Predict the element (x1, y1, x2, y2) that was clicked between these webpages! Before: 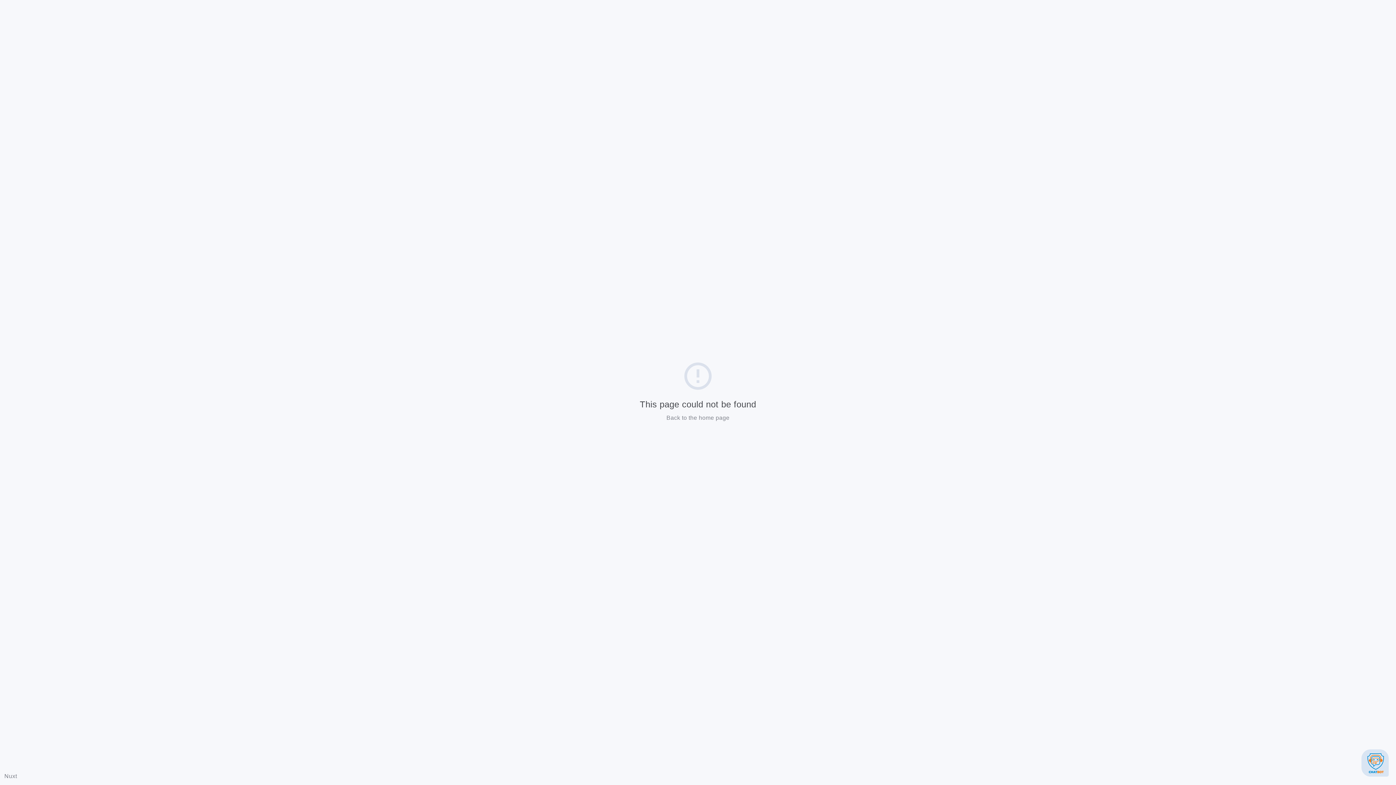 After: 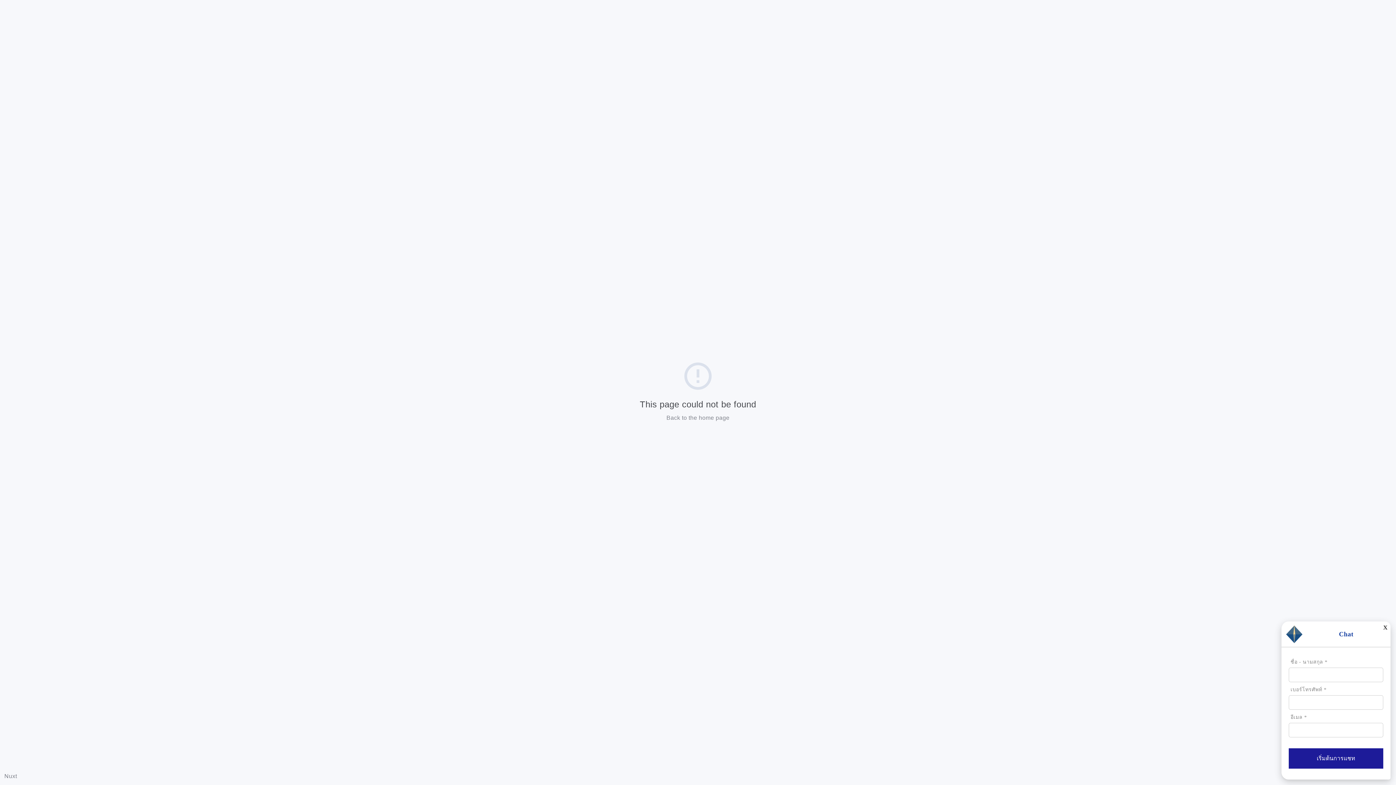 Action: bbox: (1361, 749, 1389, 777)